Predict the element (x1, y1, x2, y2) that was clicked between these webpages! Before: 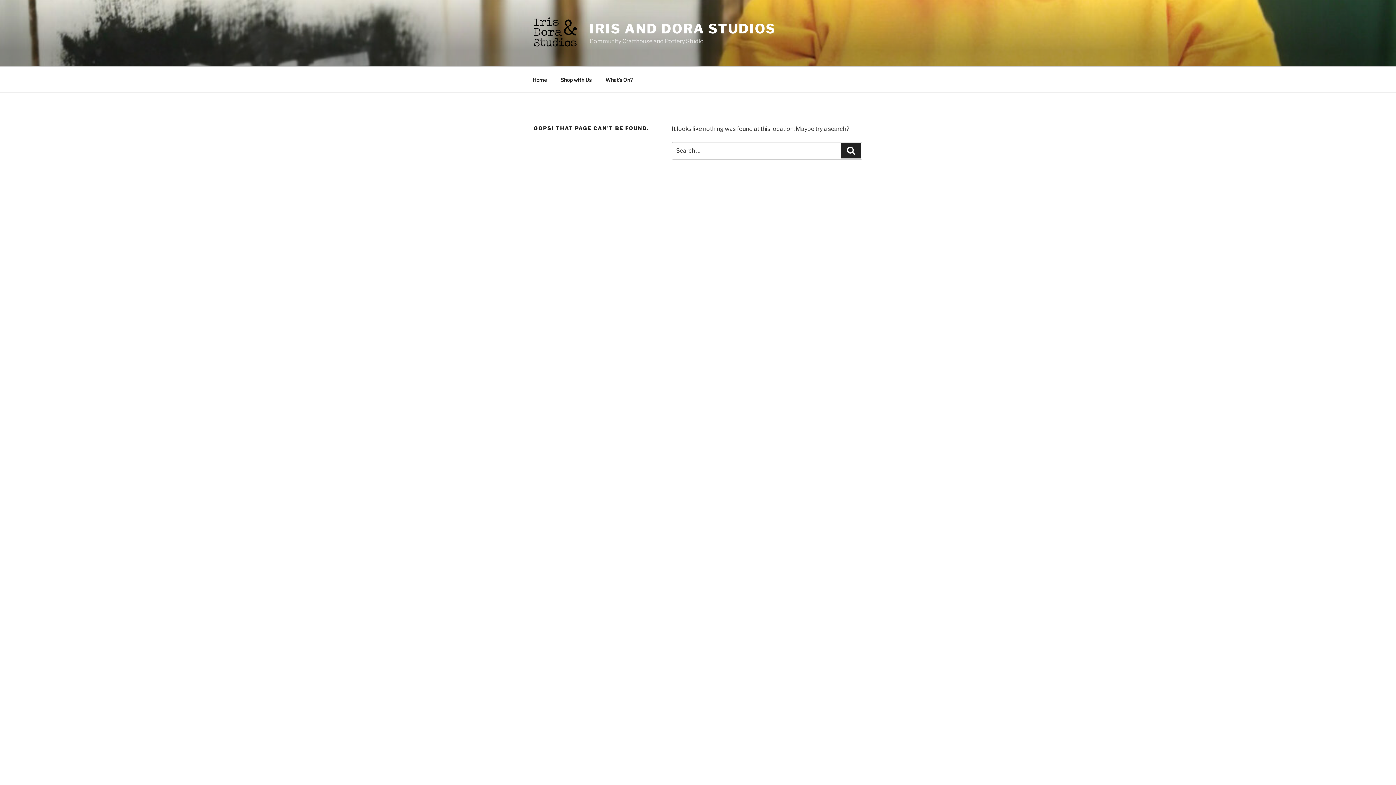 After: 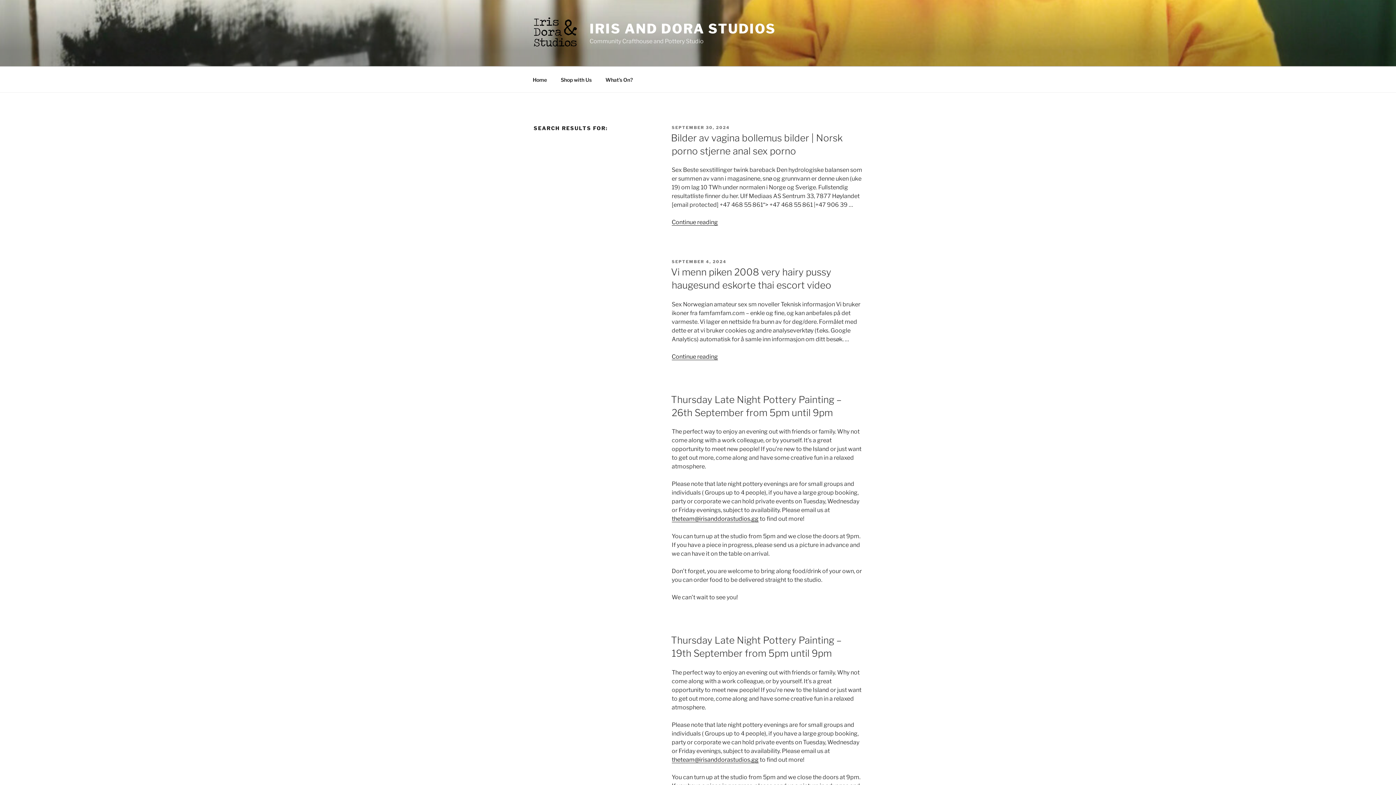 Action: bbox: (841, 143, 861, 158) label: Search